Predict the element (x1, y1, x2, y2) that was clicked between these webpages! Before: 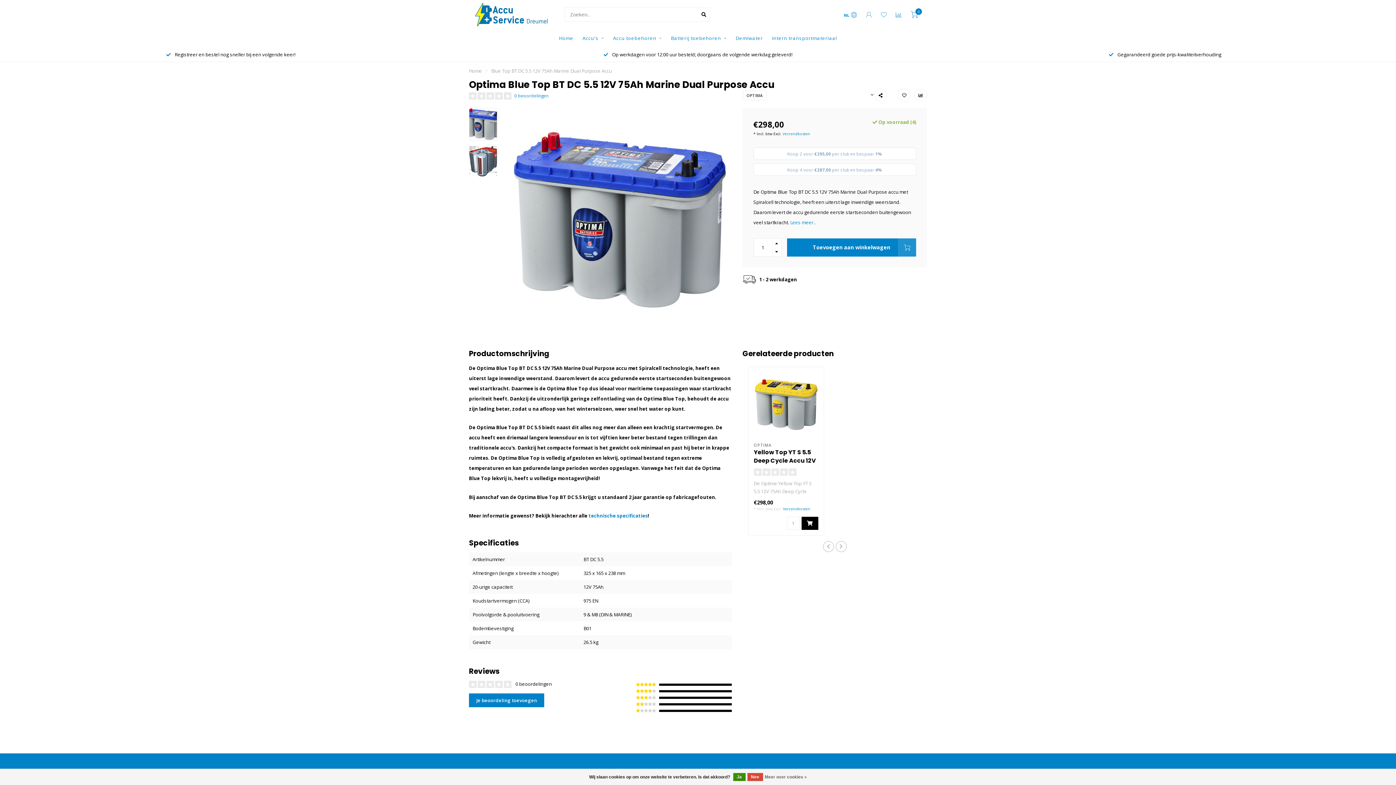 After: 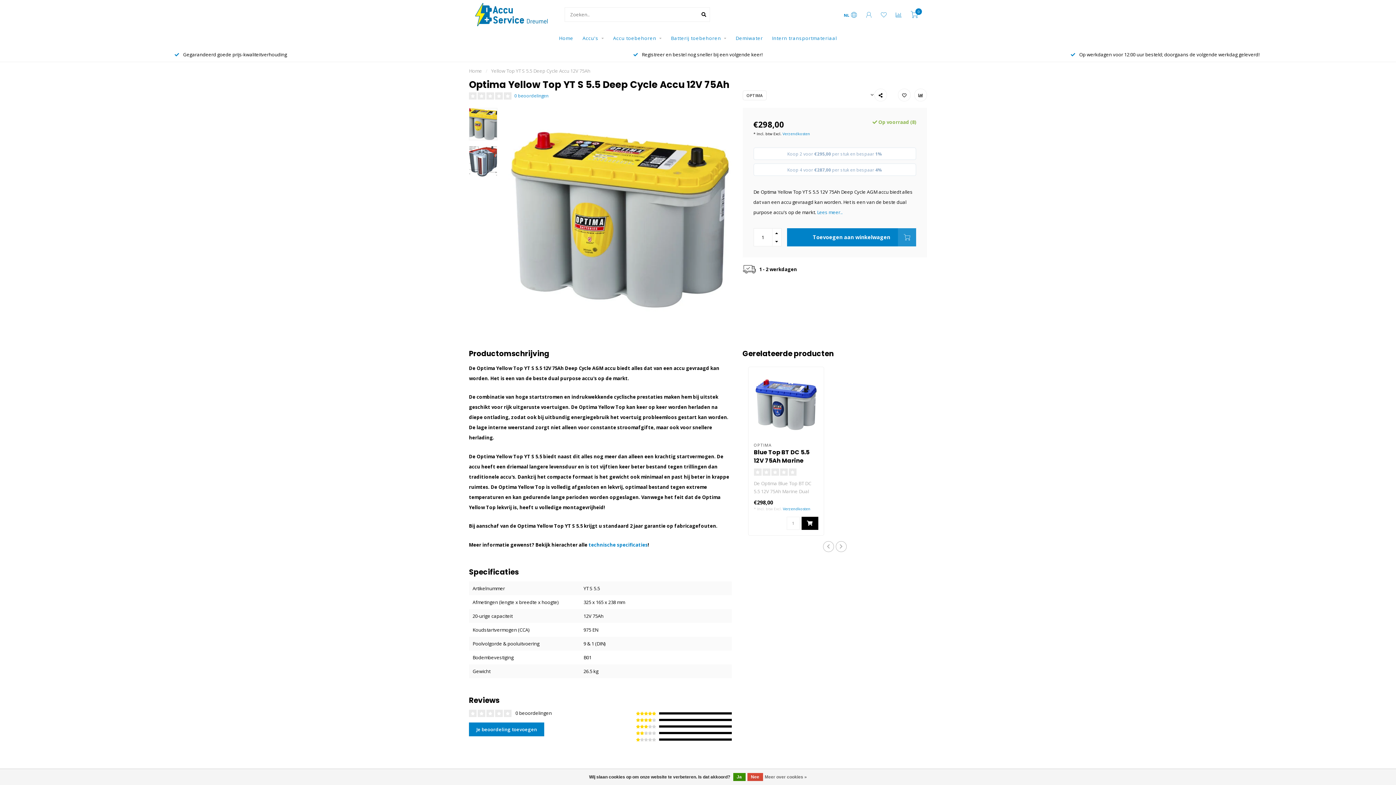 Action: label: Yellow Top YT S 5.5 Deep Cycle Accu 12V 75Ah bbox: (754, 448, 816, 473)